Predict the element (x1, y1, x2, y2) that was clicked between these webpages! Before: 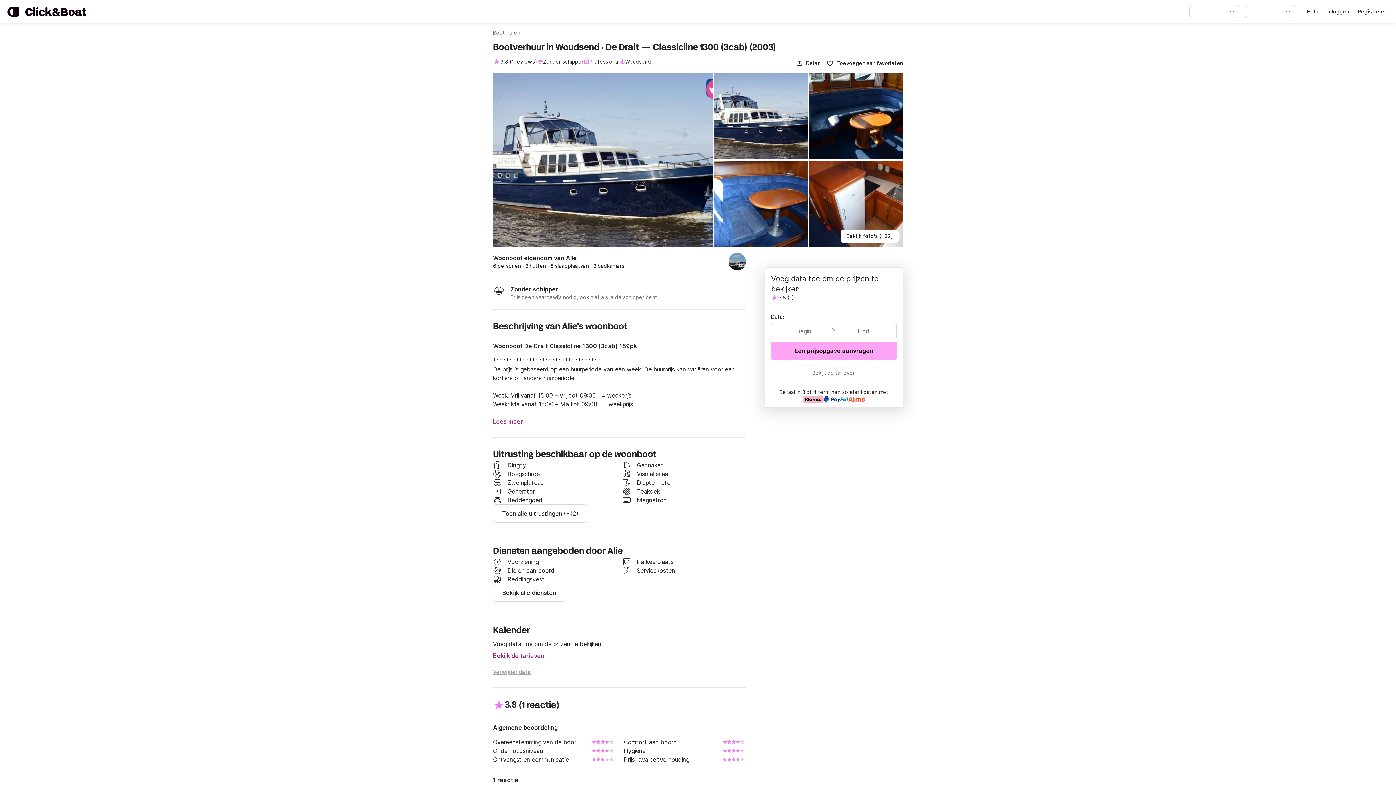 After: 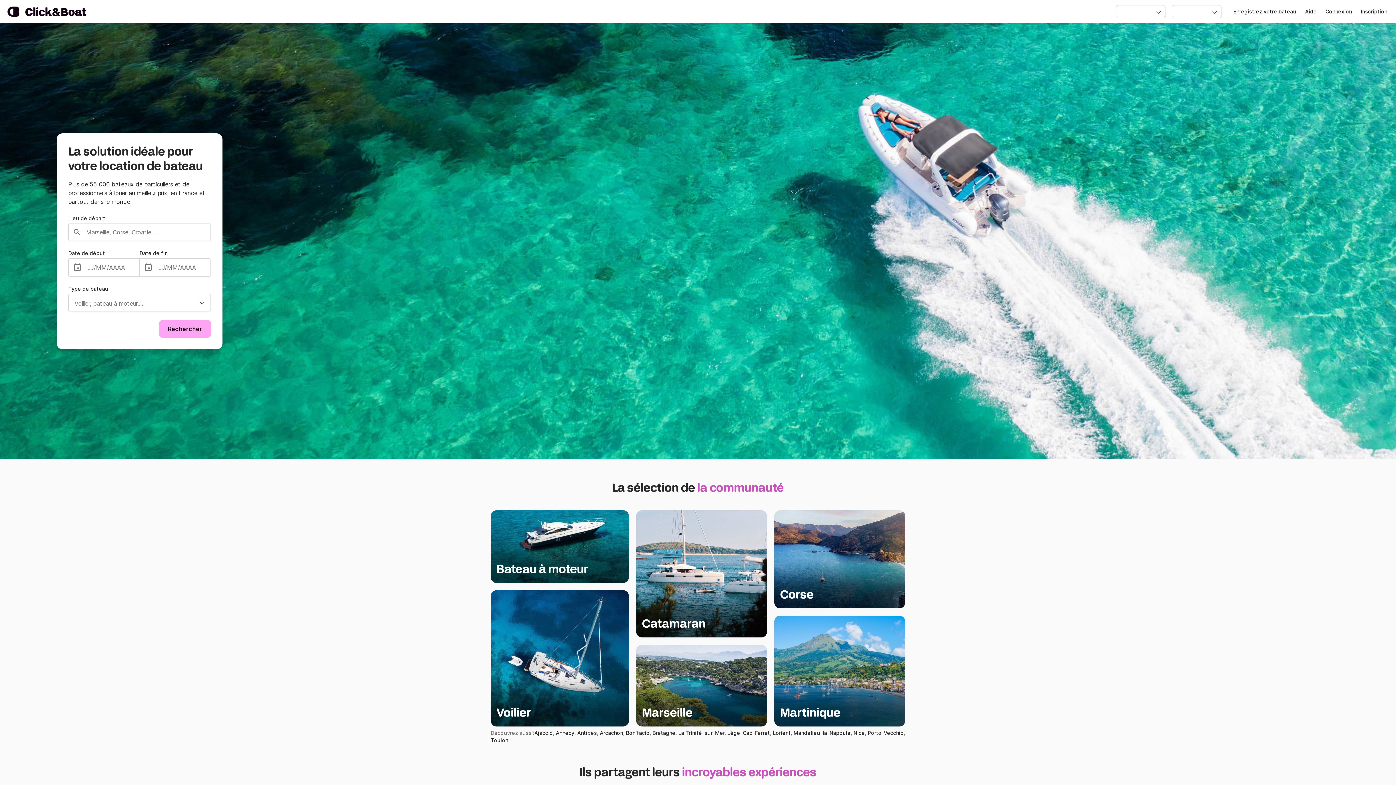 Action: bbox: (511, 58, 535, 64) label: 1 reviews